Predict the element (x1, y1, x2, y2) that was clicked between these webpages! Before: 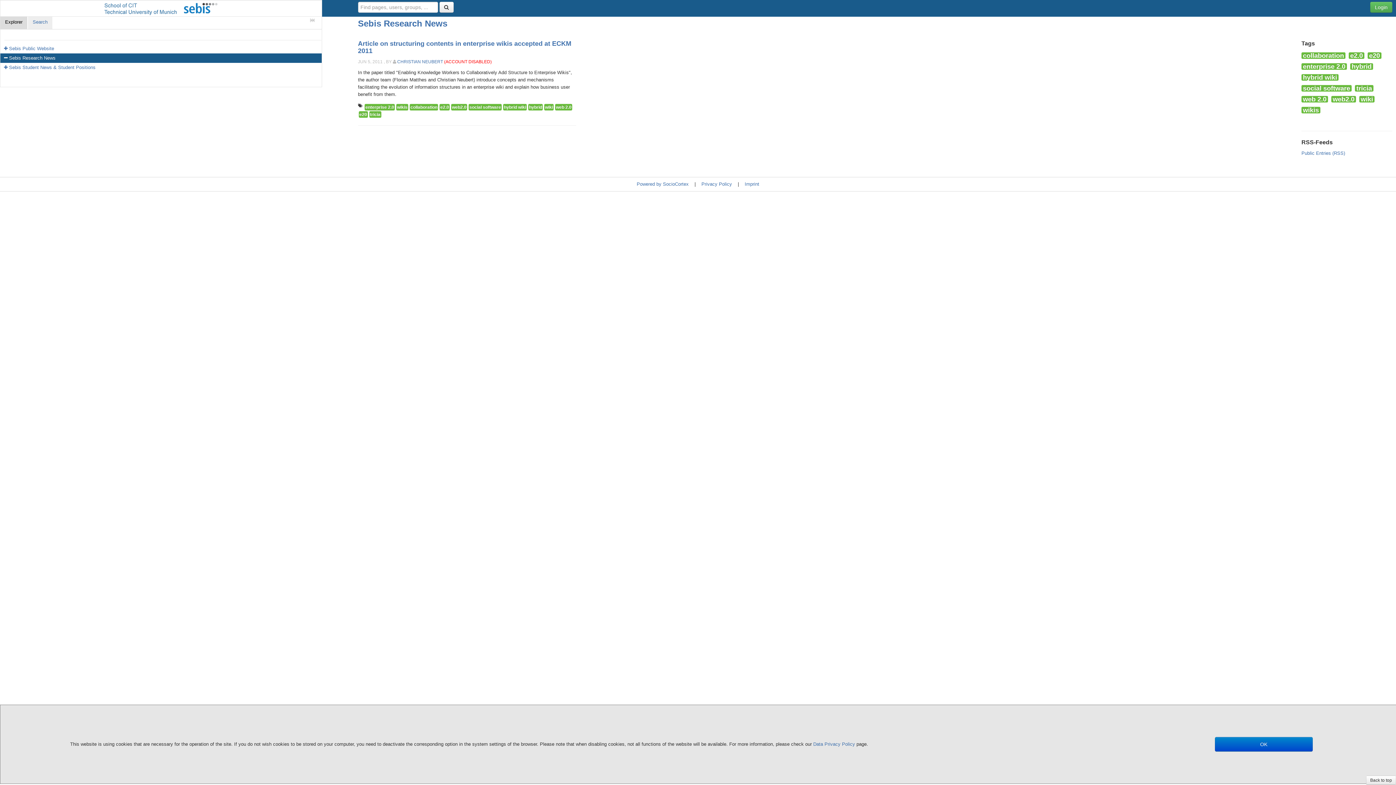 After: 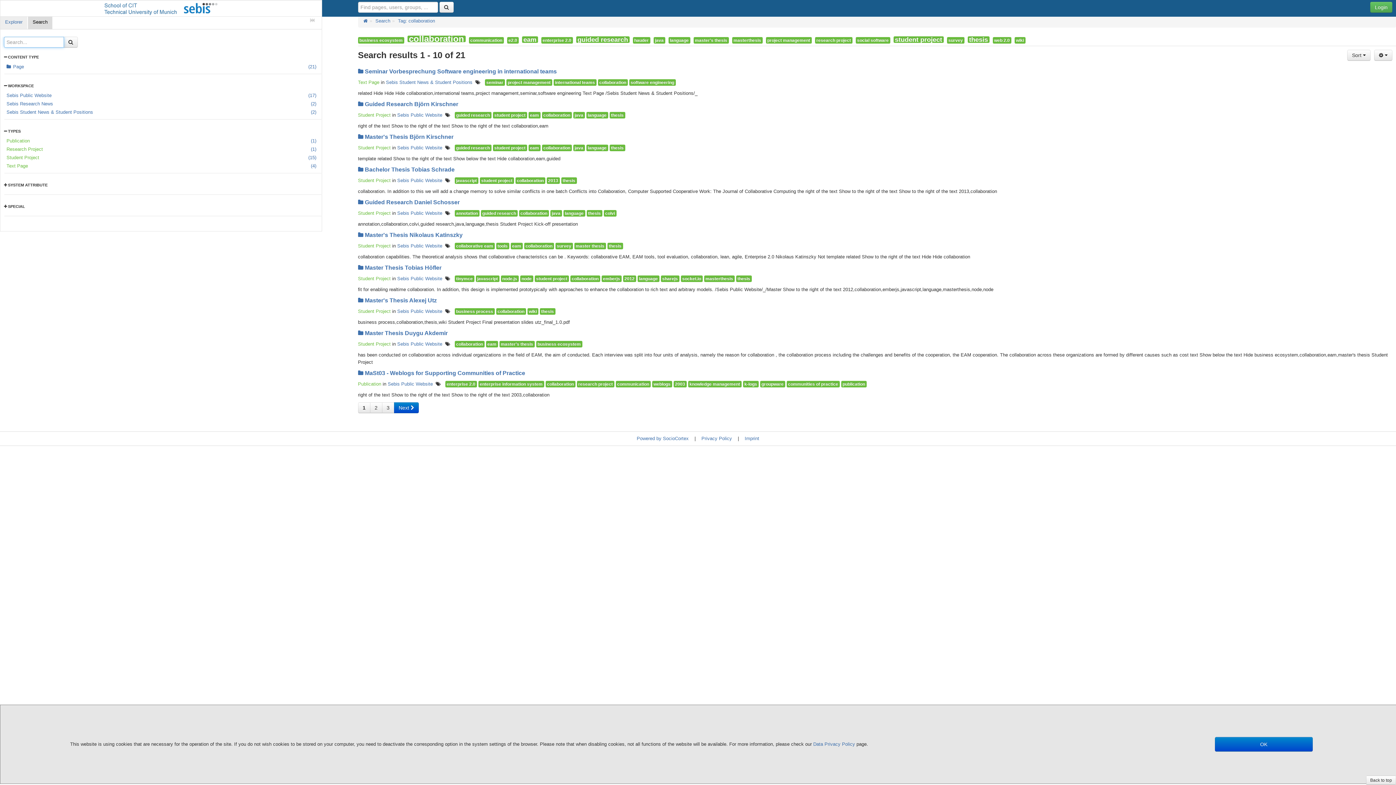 Action: label: collaboration bbox: (409, 104, 438, 110)